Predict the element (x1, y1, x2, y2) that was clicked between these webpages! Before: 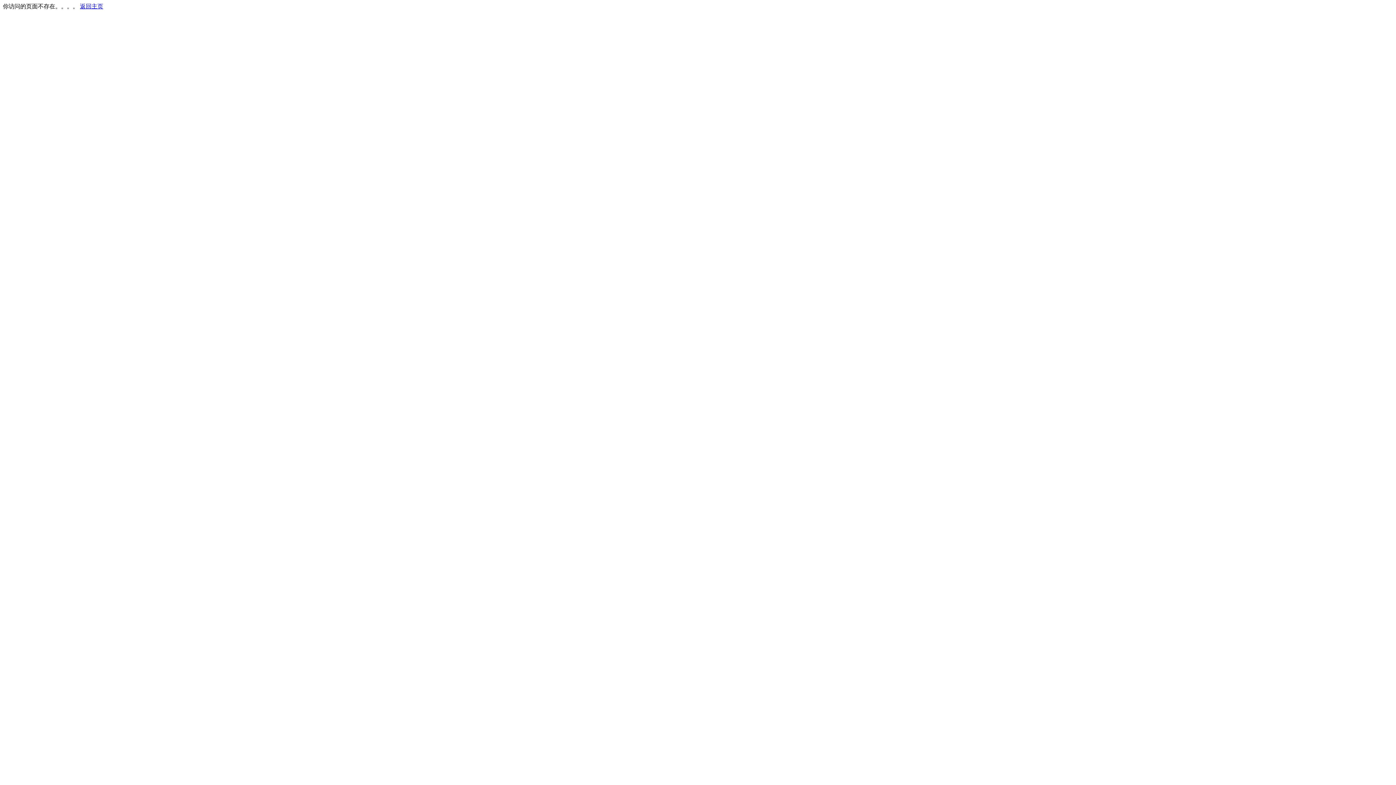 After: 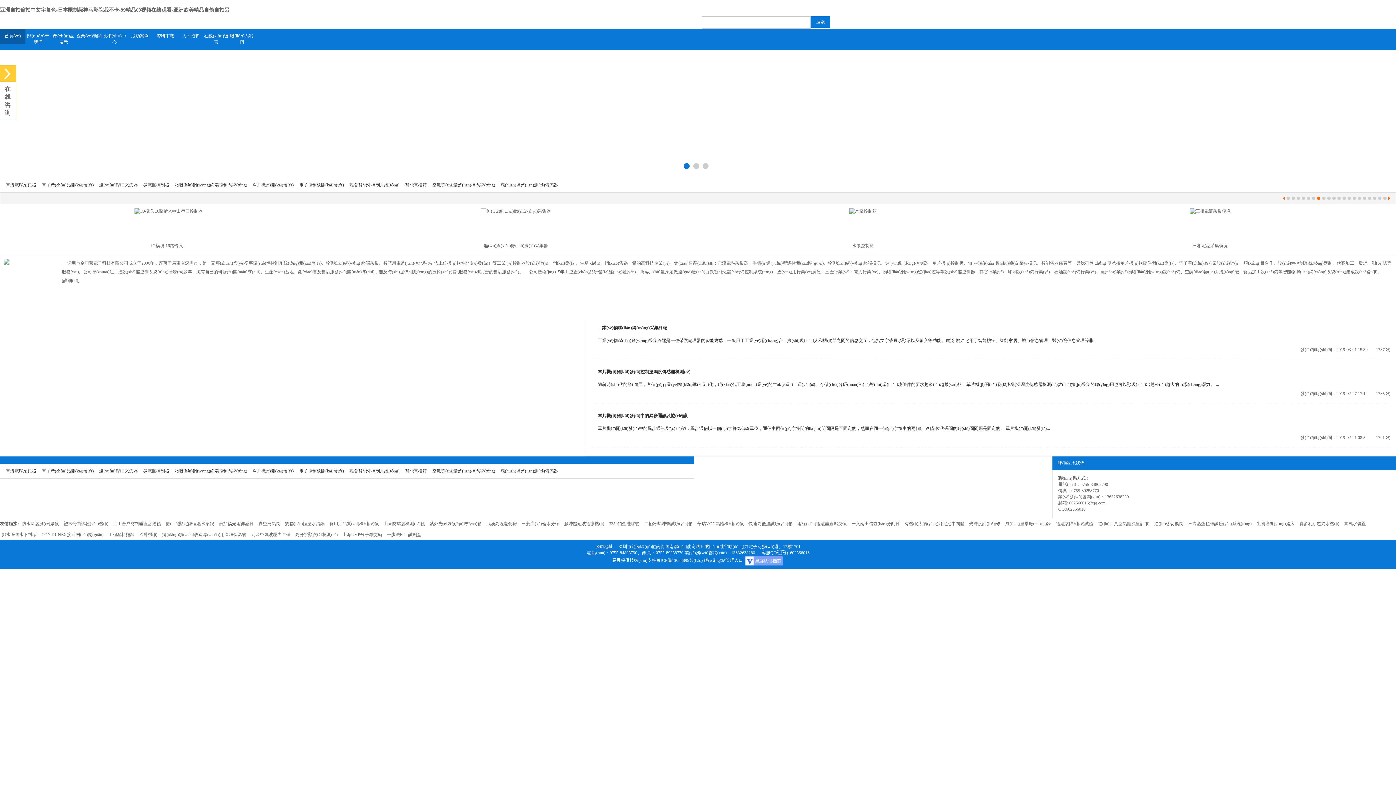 Action: label: 返回主页 bbox: (80, 3, 103, 9)